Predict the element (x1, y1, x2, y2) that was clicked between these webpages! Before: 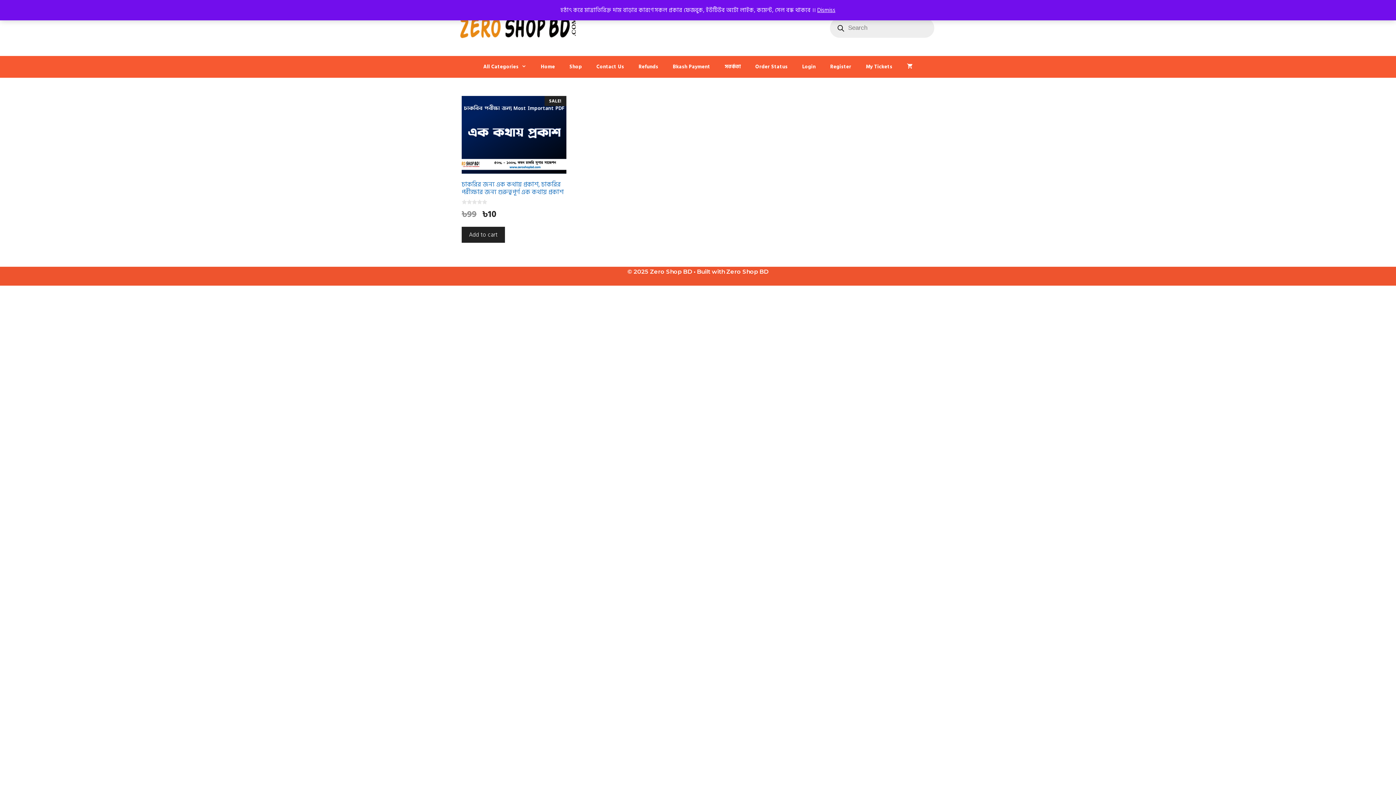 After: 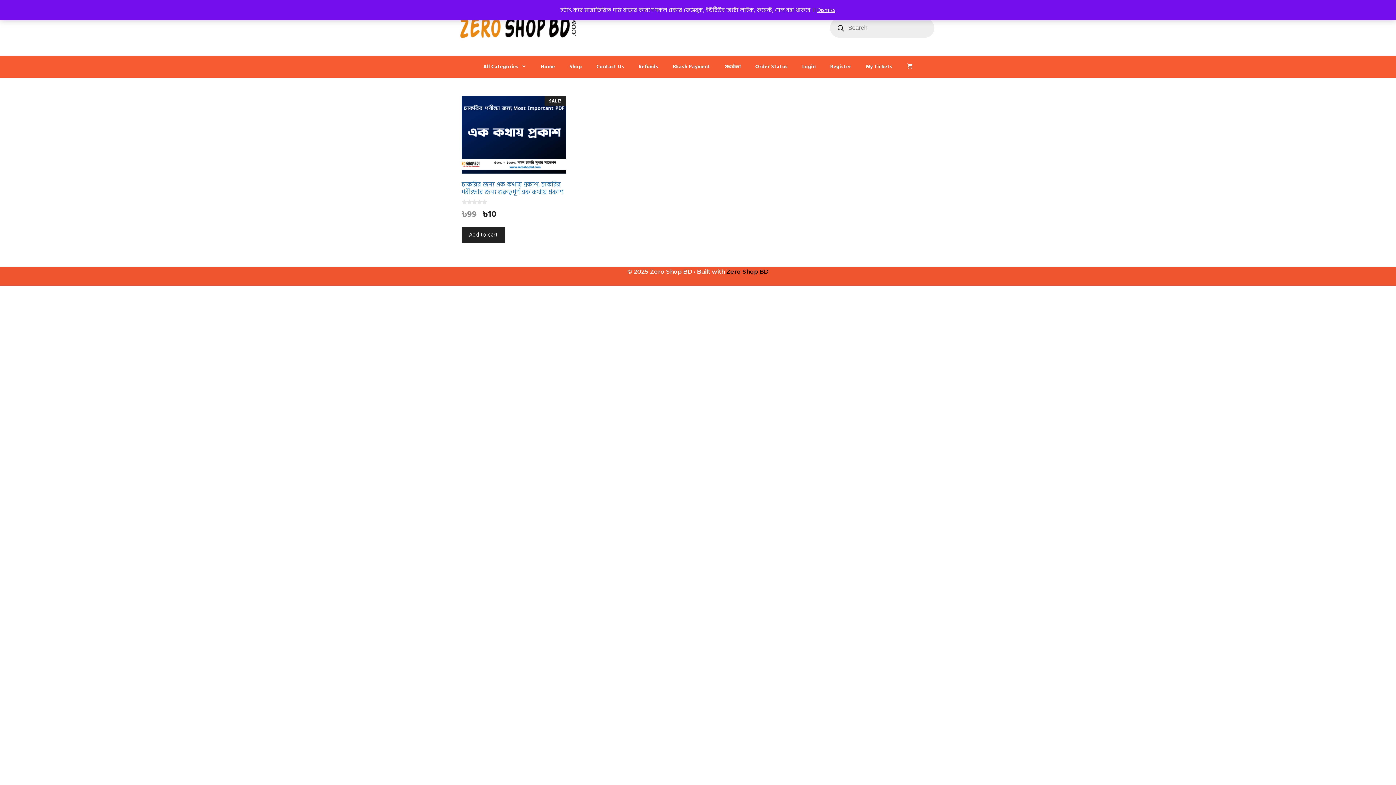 Action: label: Zero Shop BD bbox: (726, 268, 768, 275)